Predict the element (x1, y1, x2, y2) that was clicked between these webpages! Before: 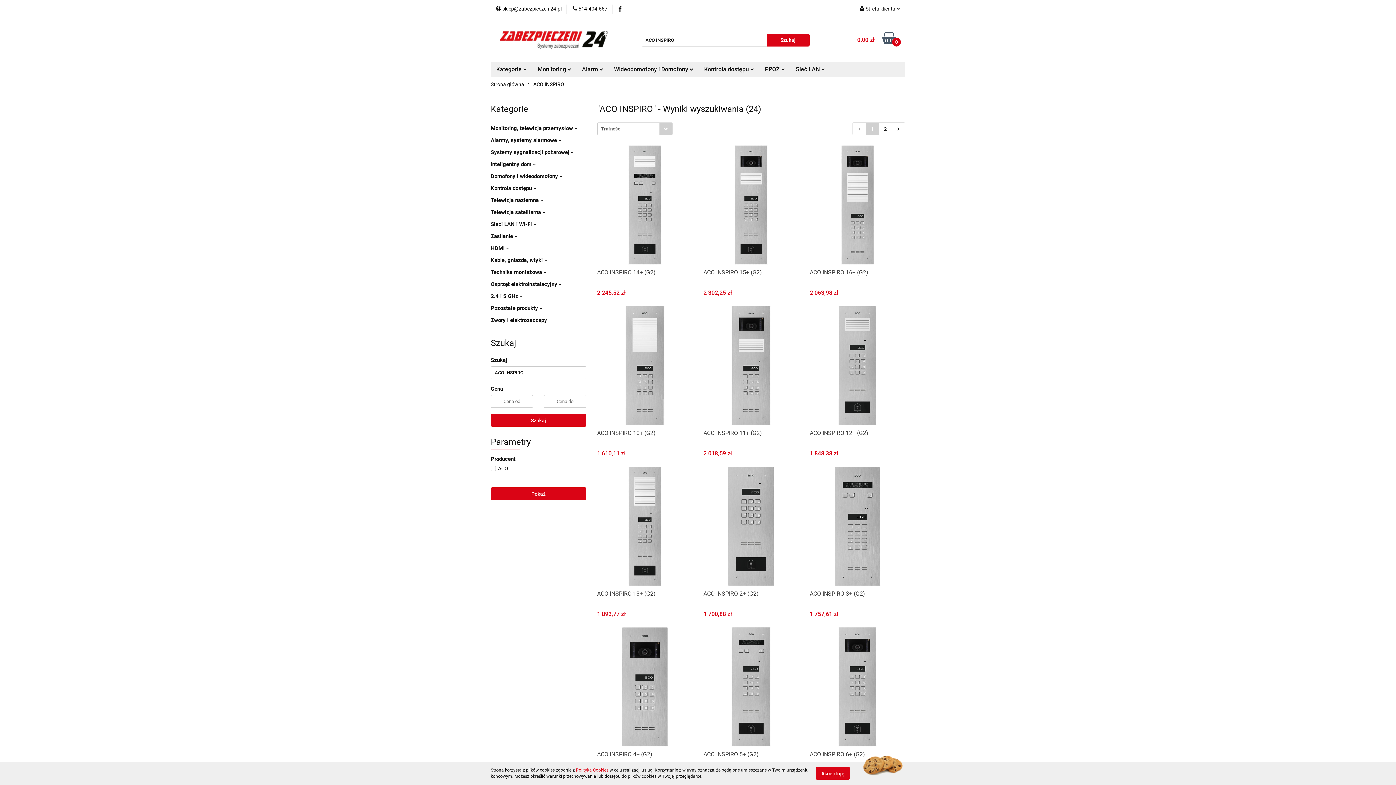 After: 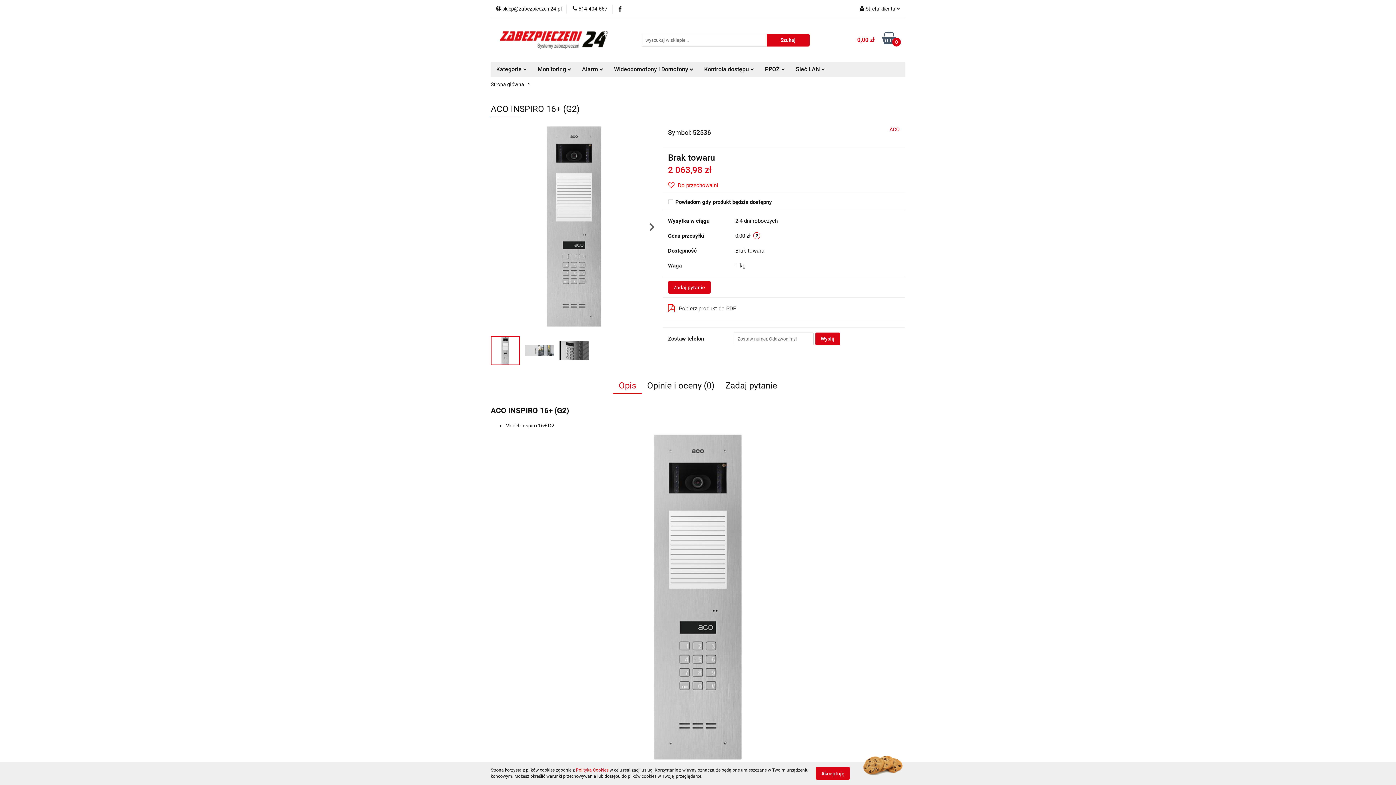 Action: bbox: (809, 268, 905, 285) label: ACO INSPIRO 16+ (G2)